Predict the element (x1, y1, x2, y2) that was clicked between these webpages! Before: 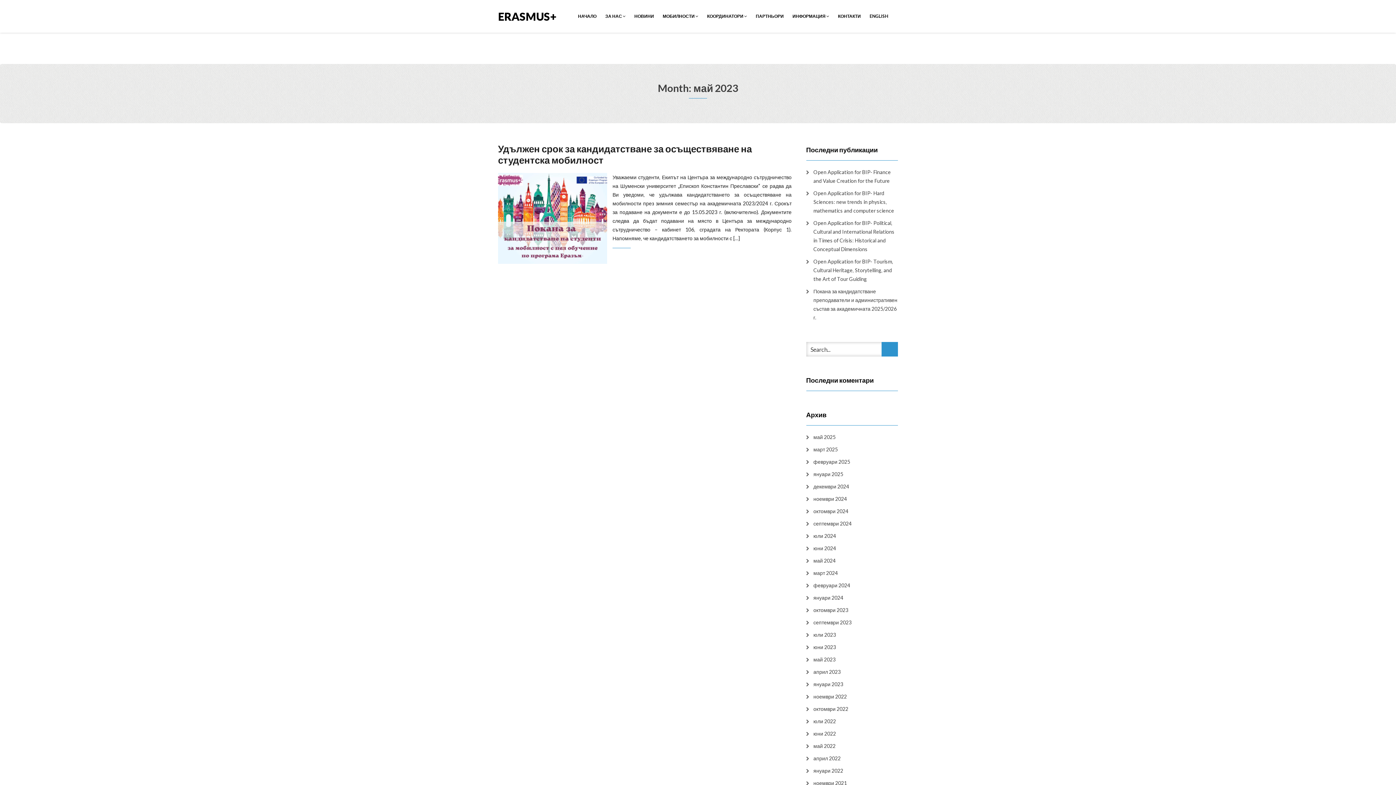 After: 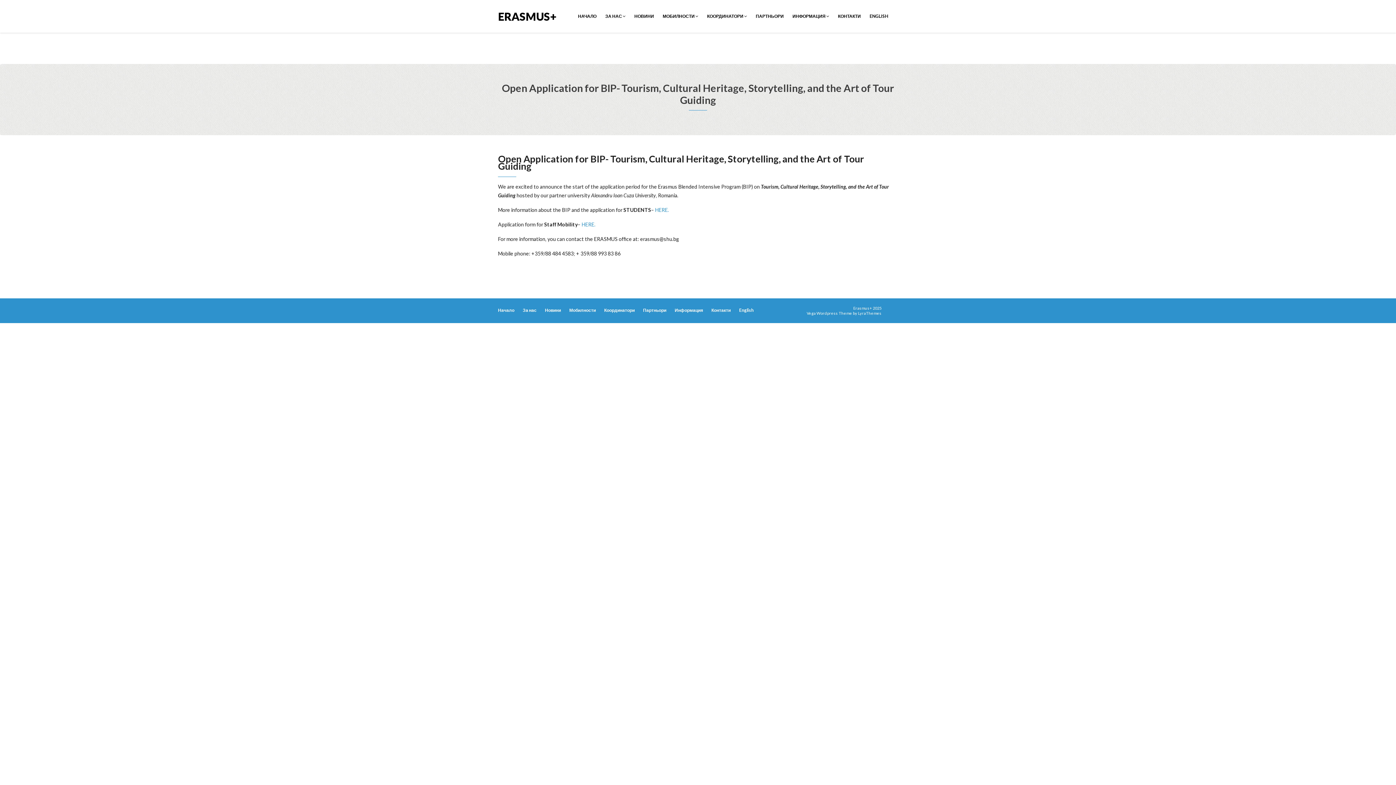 Action: bbox: (806, 257, 898, 283) label: Open Application for BIP- Tourism, Cultural Heritage, Storytelling, and the Art of Tour Guiding